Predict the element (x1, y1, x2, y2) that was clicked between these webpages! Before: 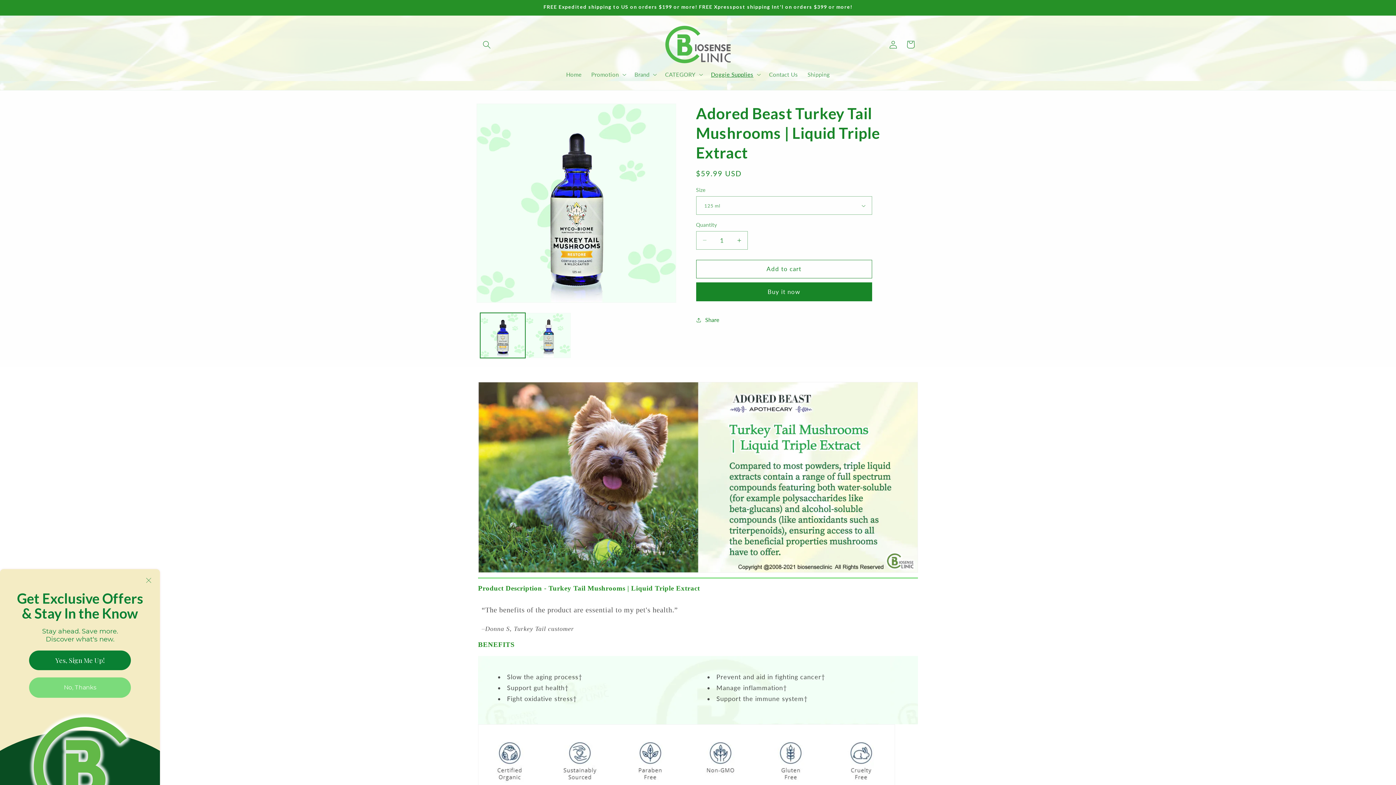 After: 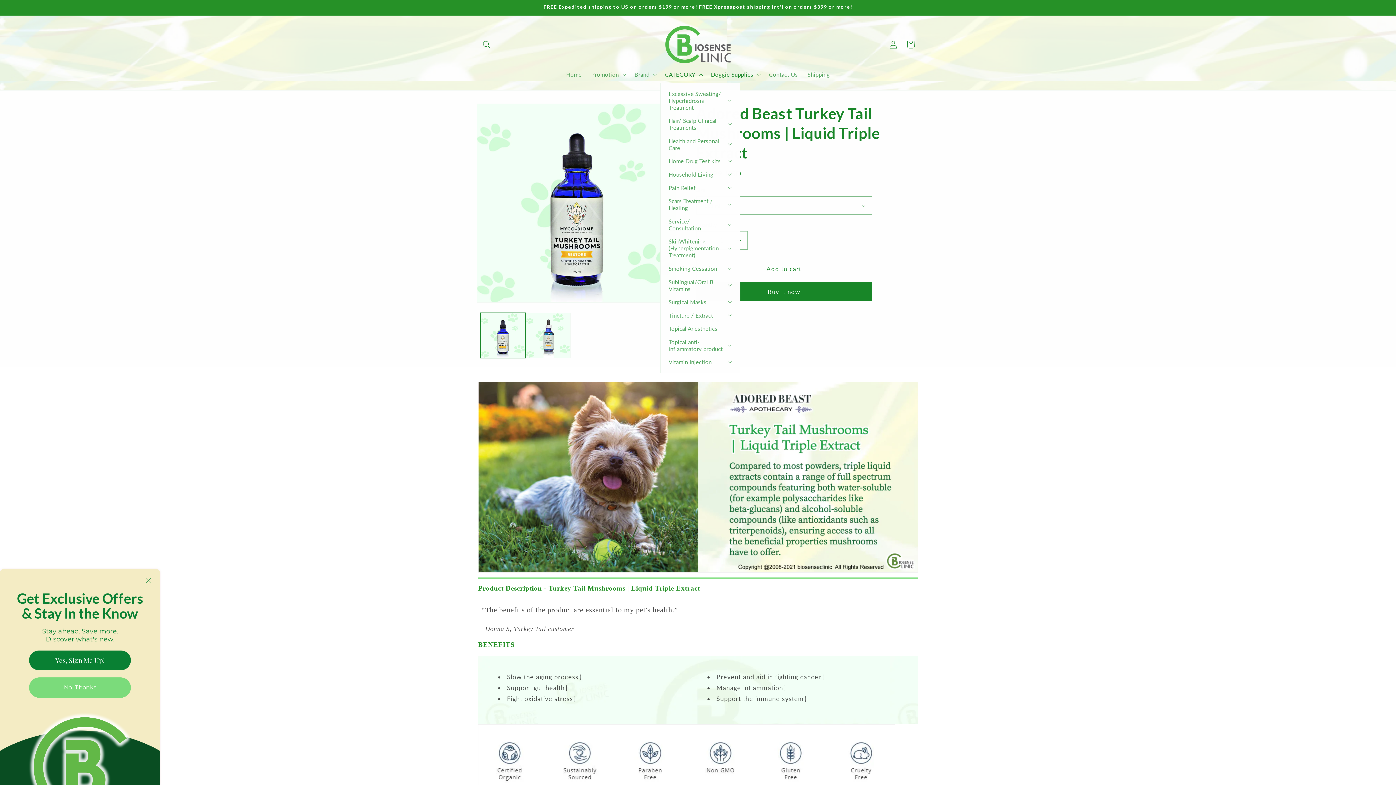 Action: bbox: (660, 66, 706, 82) label: CATEGORY